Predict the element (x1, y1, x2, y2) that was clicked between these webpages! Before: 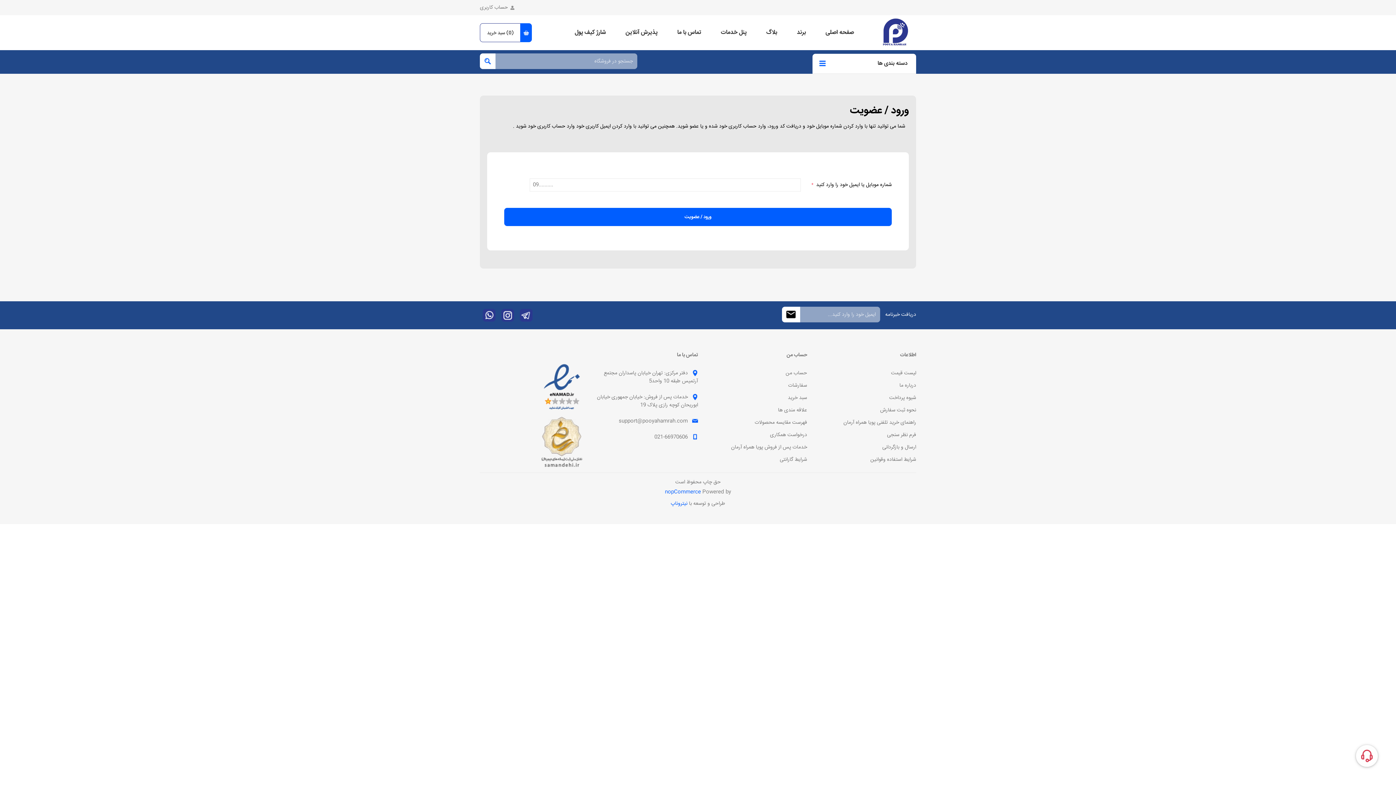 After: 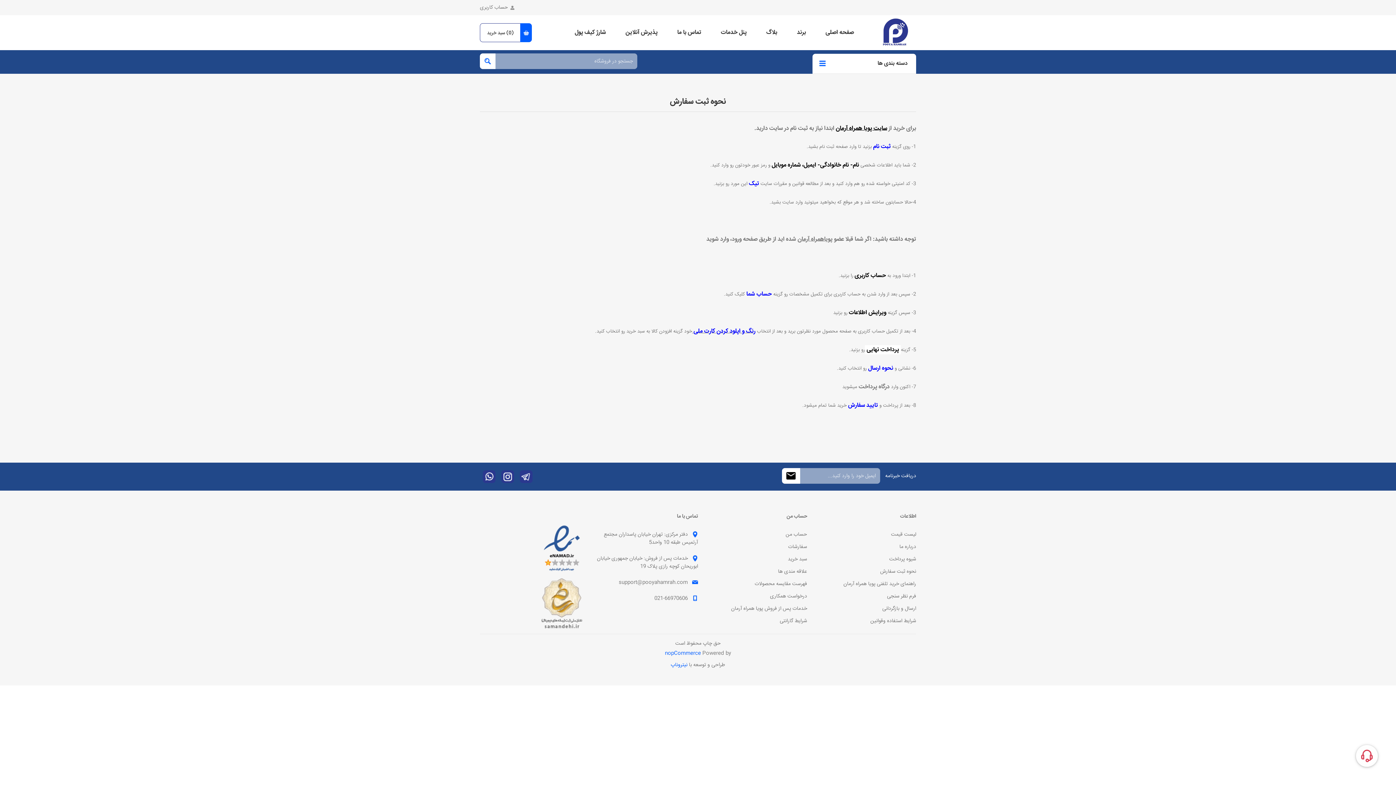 Action: bbox: (880, 406, 916, 414) label: نحوه ثبت سفارش